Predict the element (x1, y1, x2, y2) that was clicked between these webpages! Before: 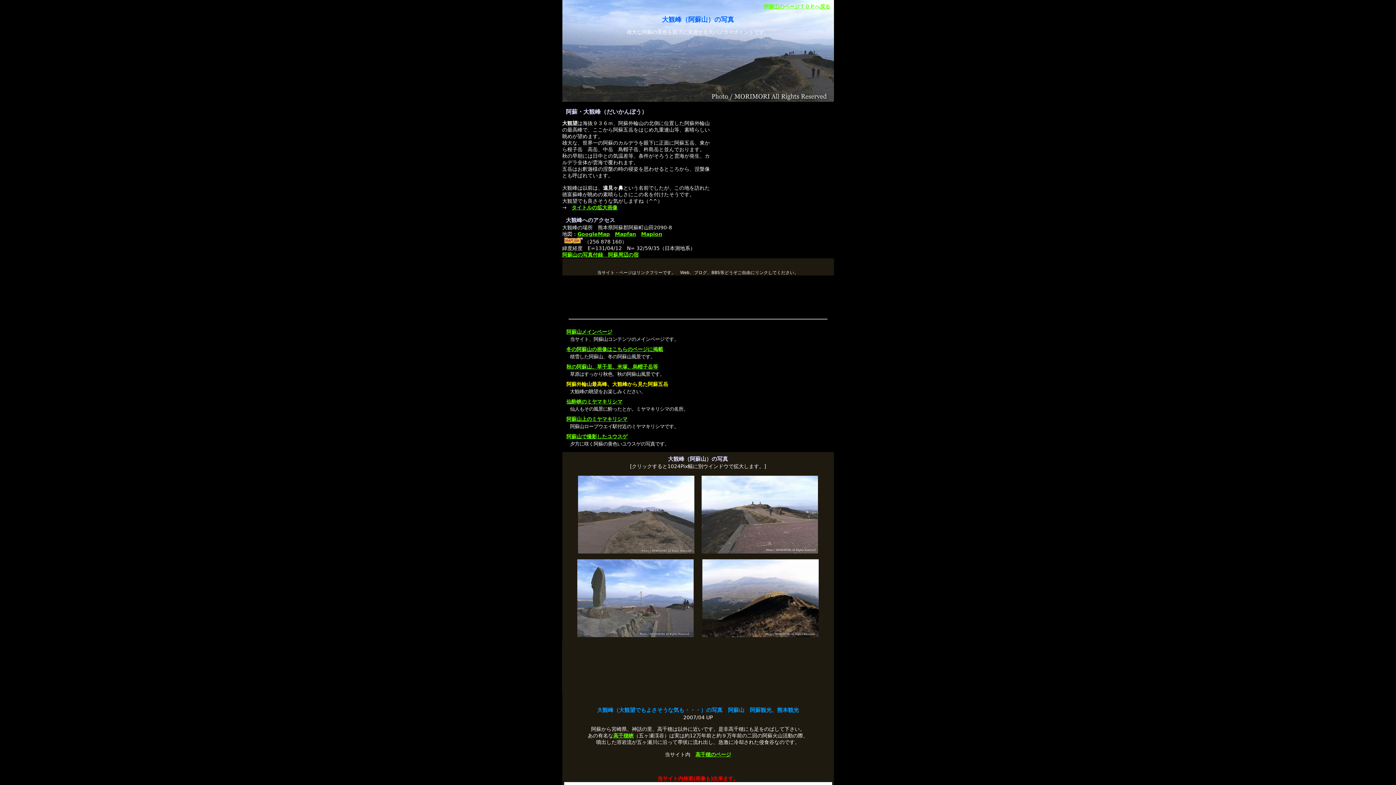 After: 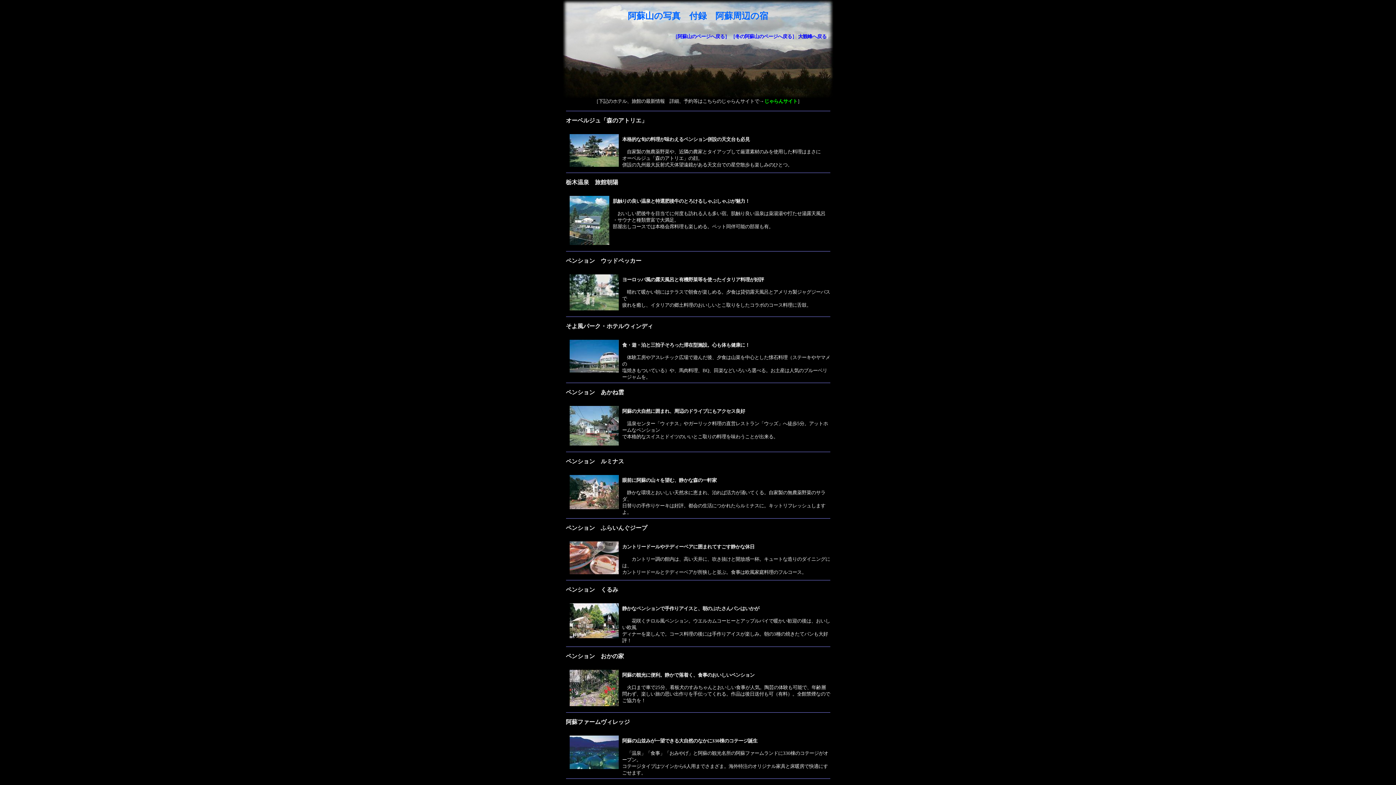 Action: label: 阿蘇山の写真付録　阿蘇周辺の宿 bbox: (562, 252, 638, 257)